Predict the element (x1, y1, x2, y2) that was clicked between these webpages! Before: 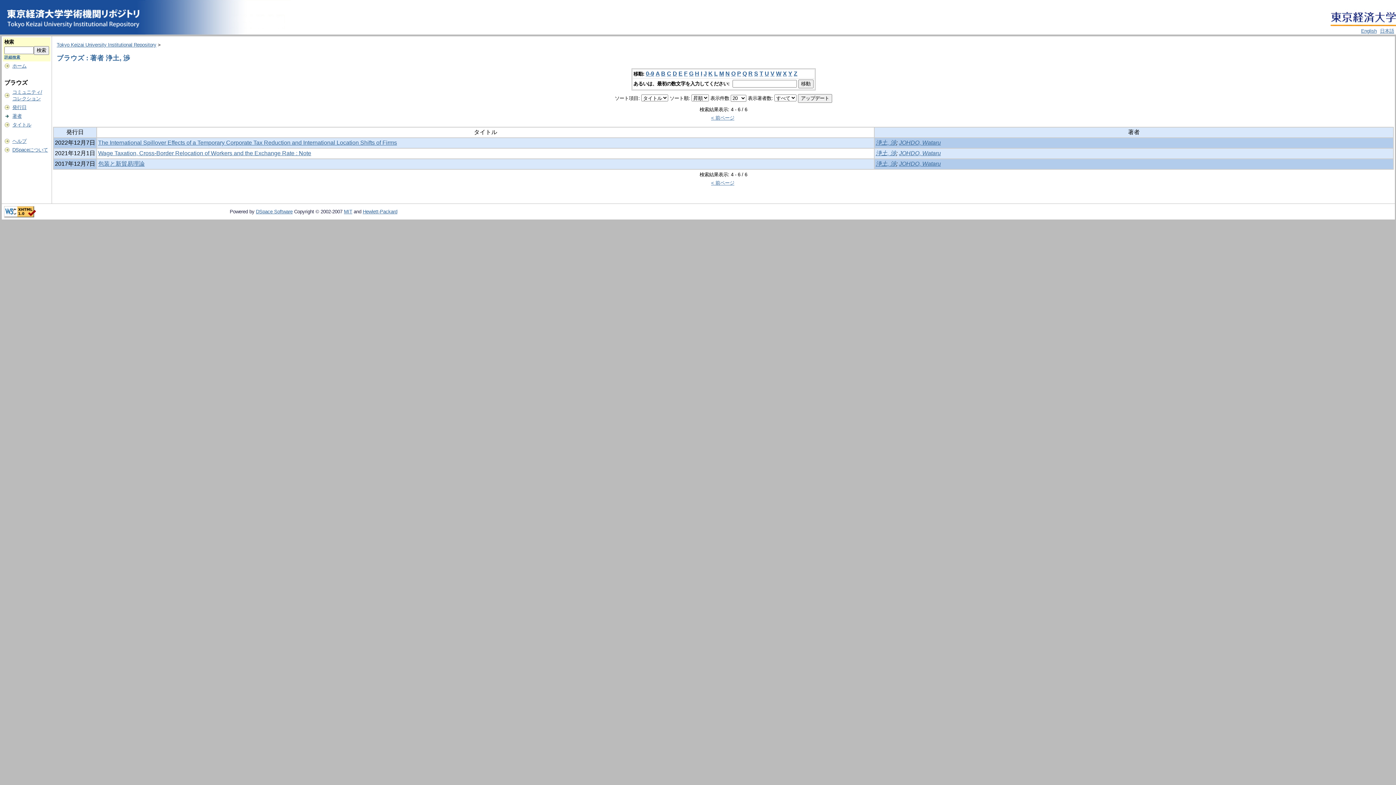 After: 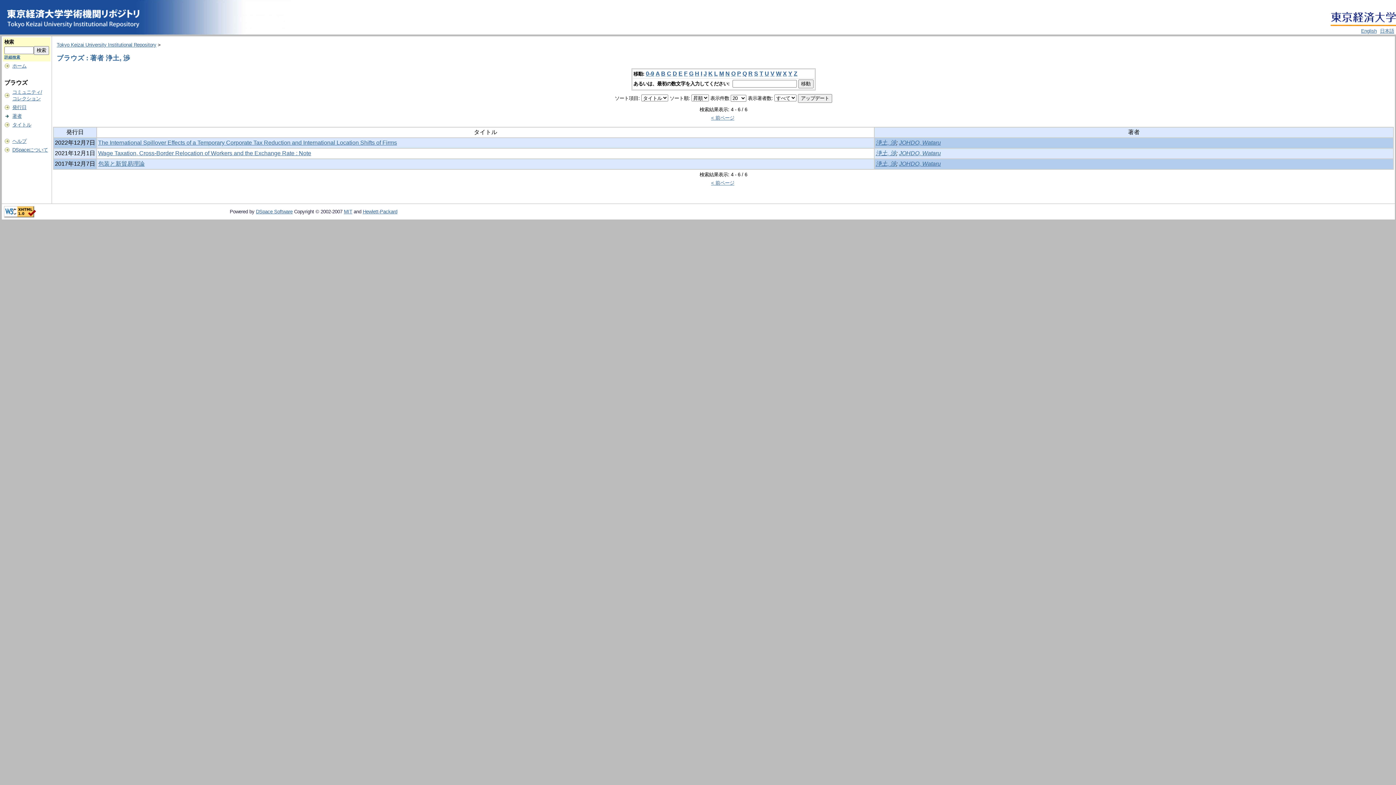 Action: label: S bbox: (754, 70, 758, 76)